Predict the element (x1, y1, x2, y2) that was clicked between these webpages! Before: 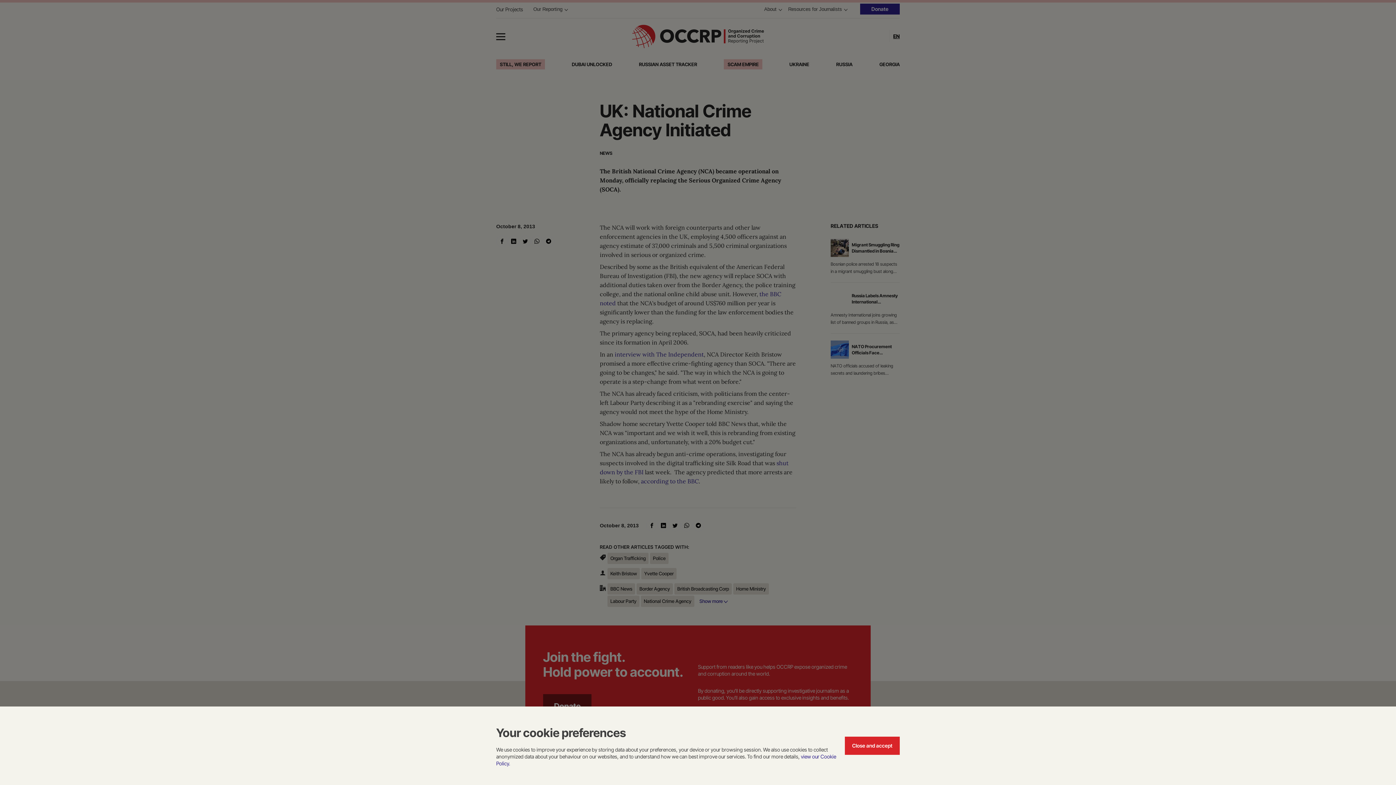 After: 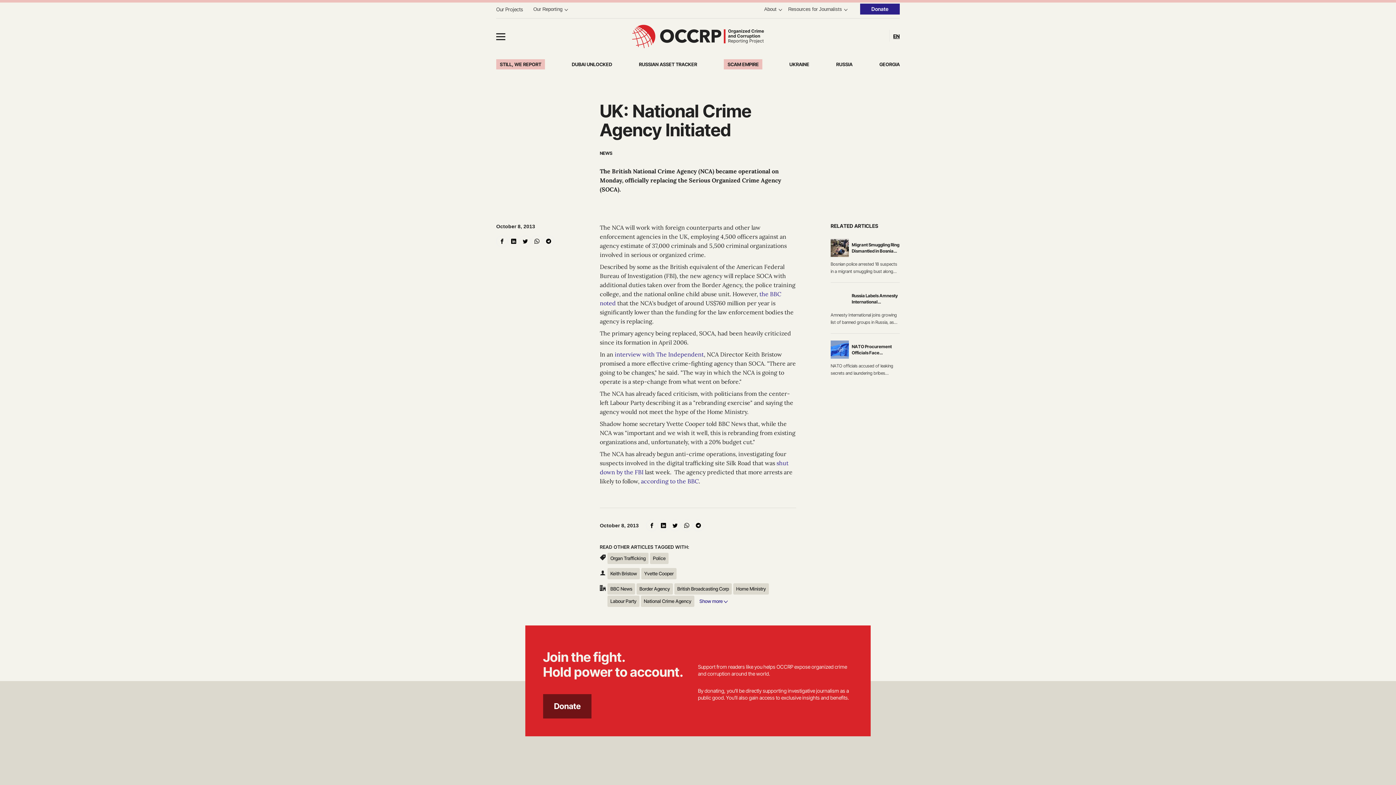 Action: bbox: (845, 737, 900, 755) label: Close and accept